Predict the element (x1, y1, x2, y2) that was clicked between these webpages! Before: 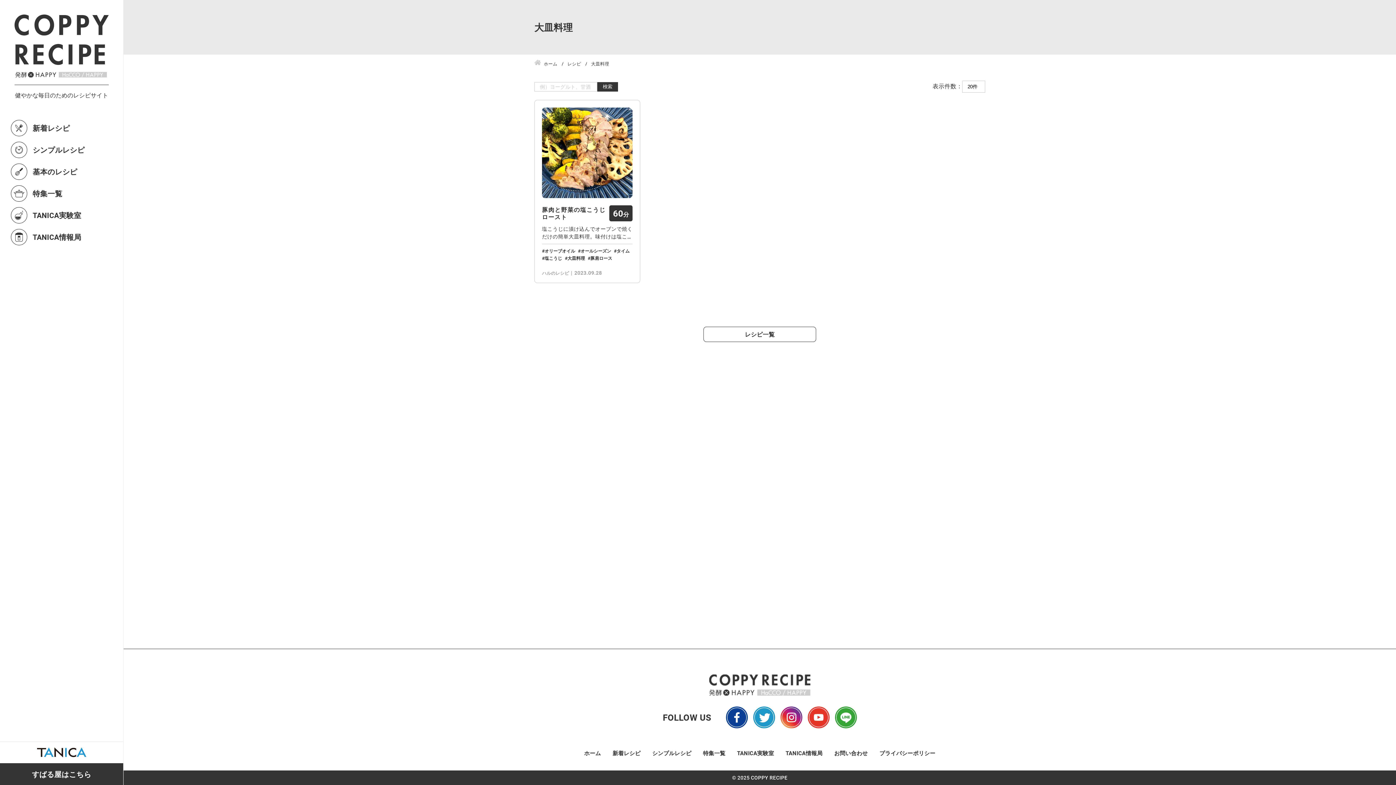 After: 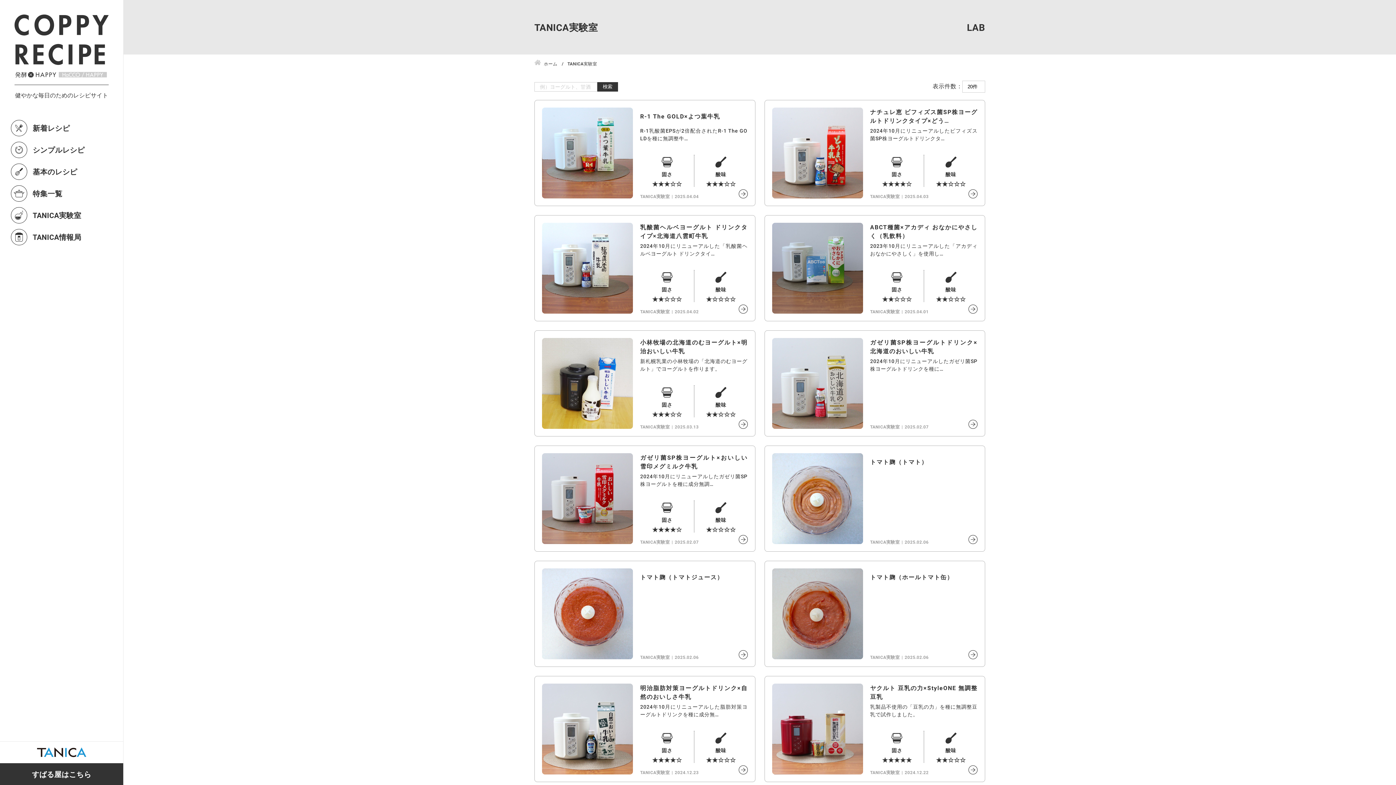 Action: bbox: (10, 207, 81, 223) label: TANICA実験室